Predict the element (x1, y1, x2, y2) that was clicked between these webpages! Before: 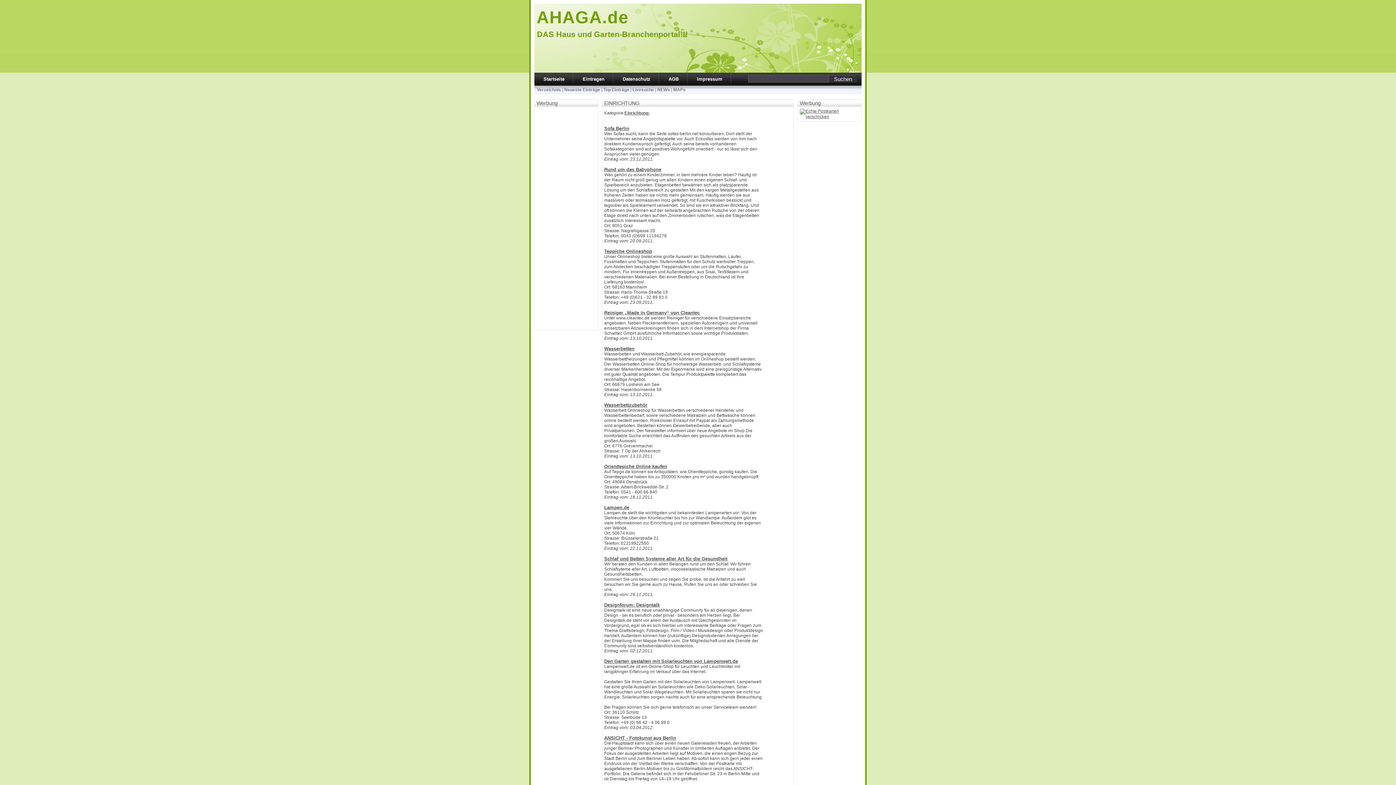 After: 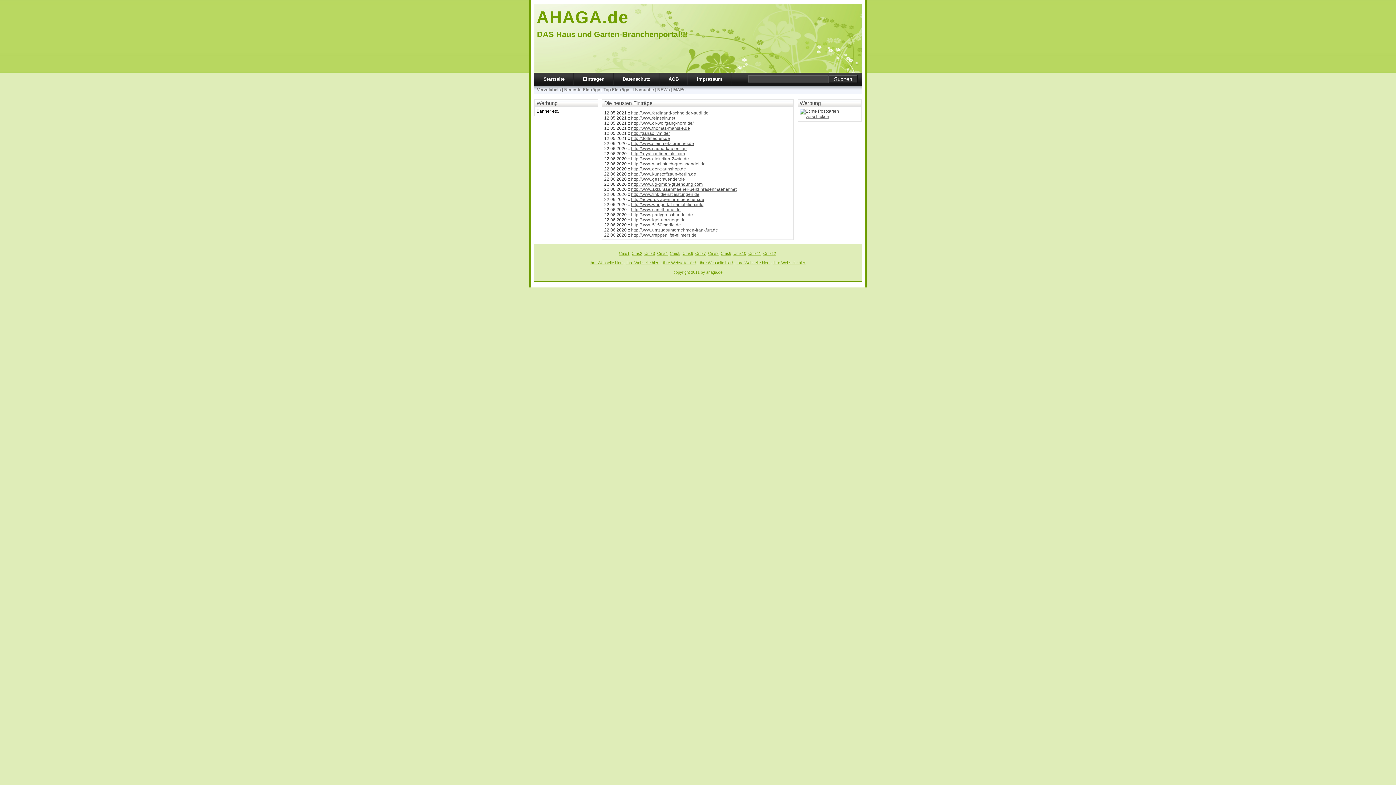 Action: label: Neueste Einträge bbox: (564, 87, 600, 92)